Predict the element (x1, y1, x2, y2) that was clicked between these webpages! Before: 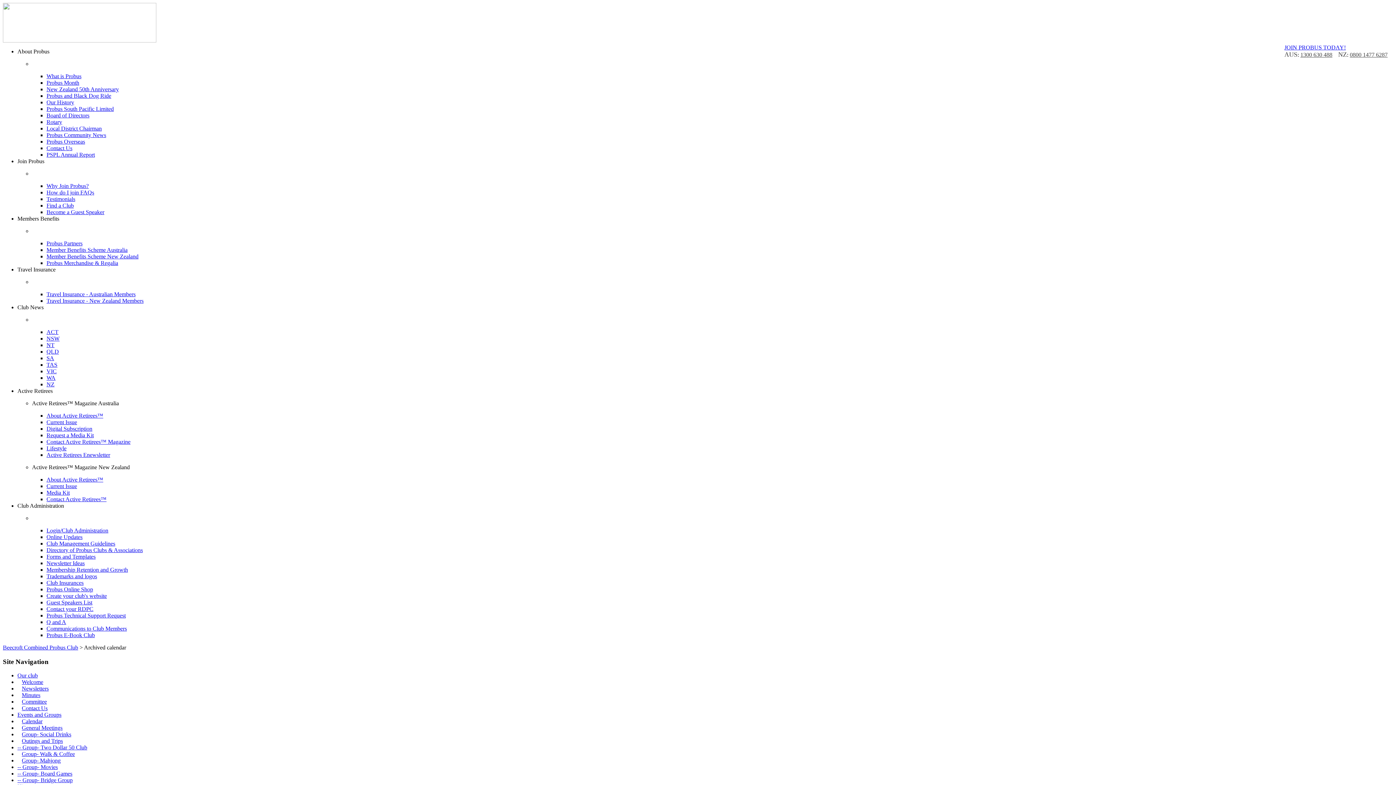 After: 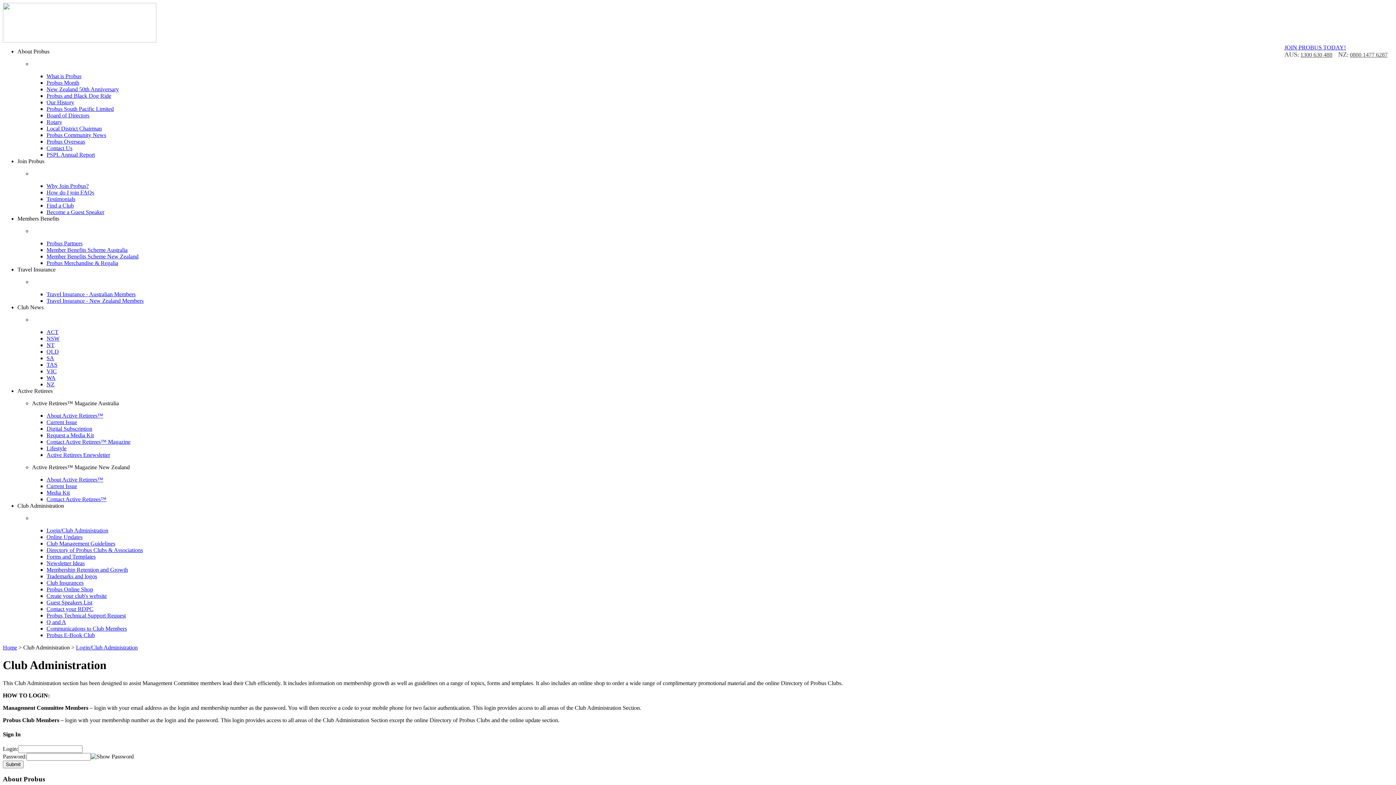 Action: bbox: (46, 619, 66, 625) label: Q and A